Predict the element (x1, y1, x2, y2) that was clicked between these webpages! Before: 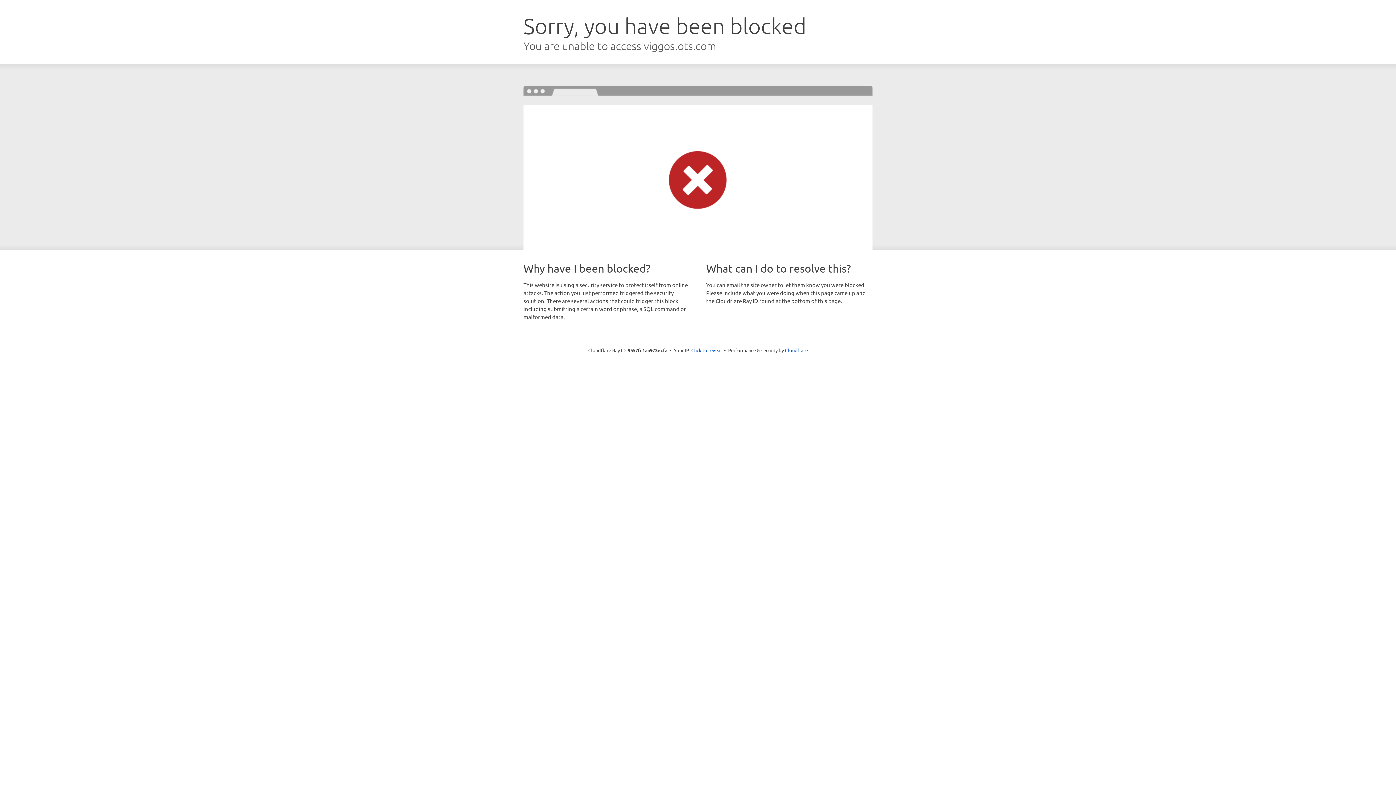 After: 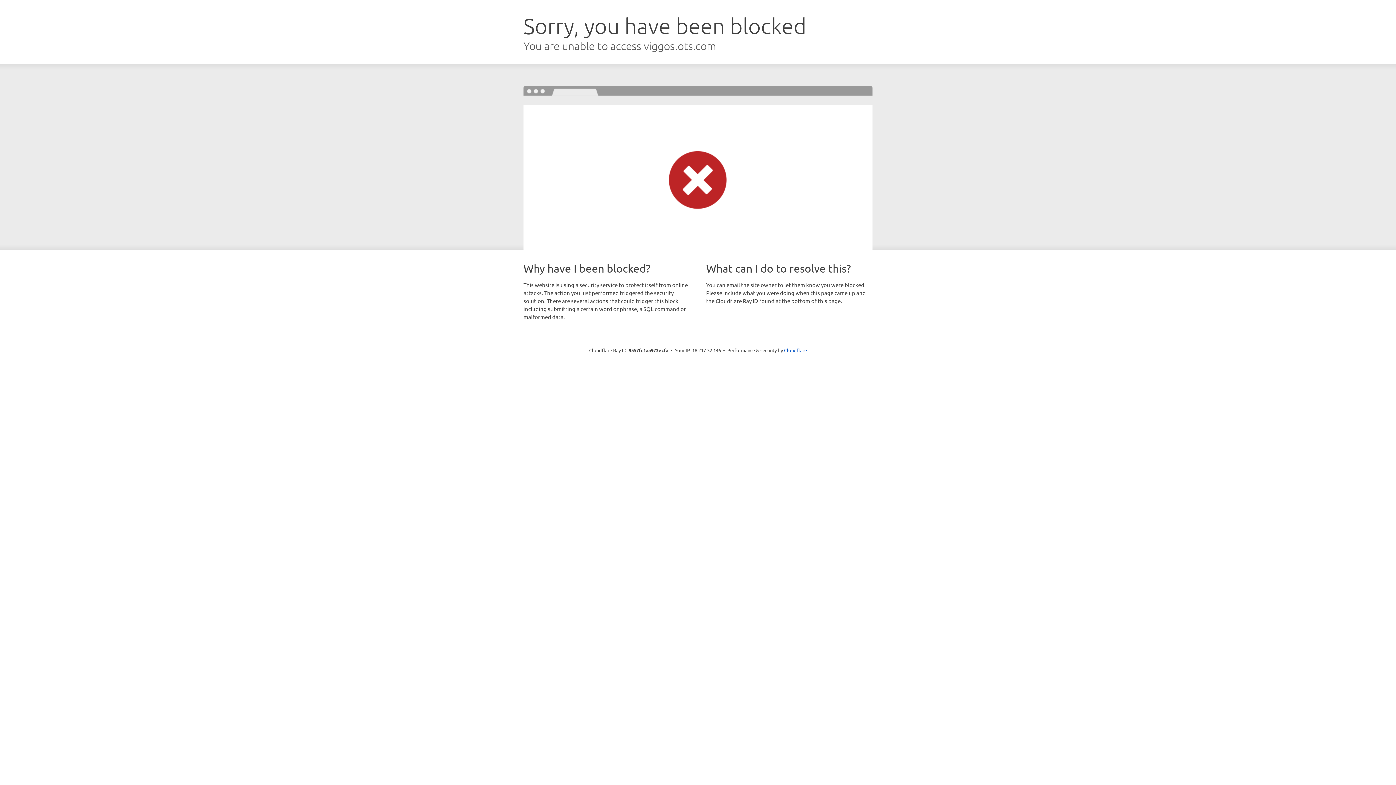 Action: label: Click to reveal bbox: (691, 346, 722, 353)